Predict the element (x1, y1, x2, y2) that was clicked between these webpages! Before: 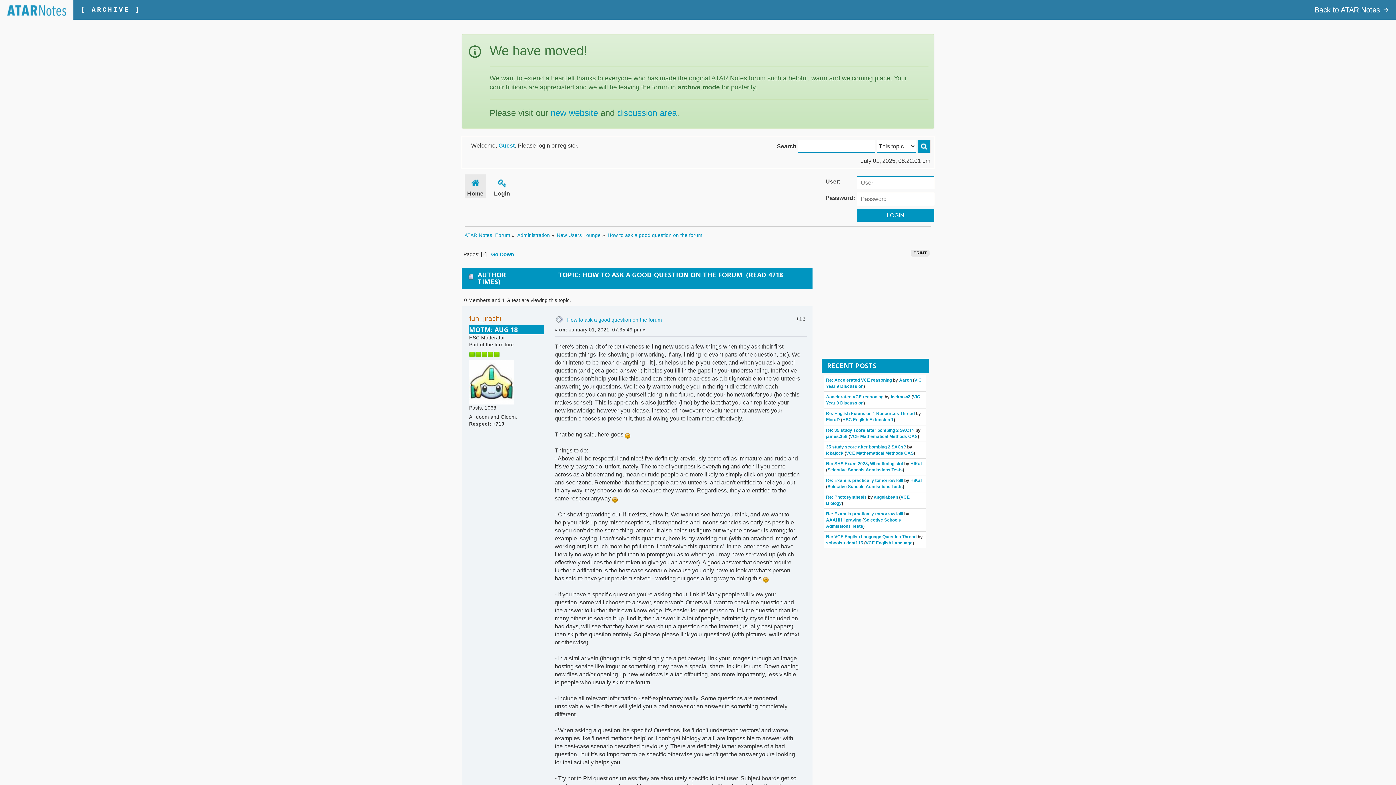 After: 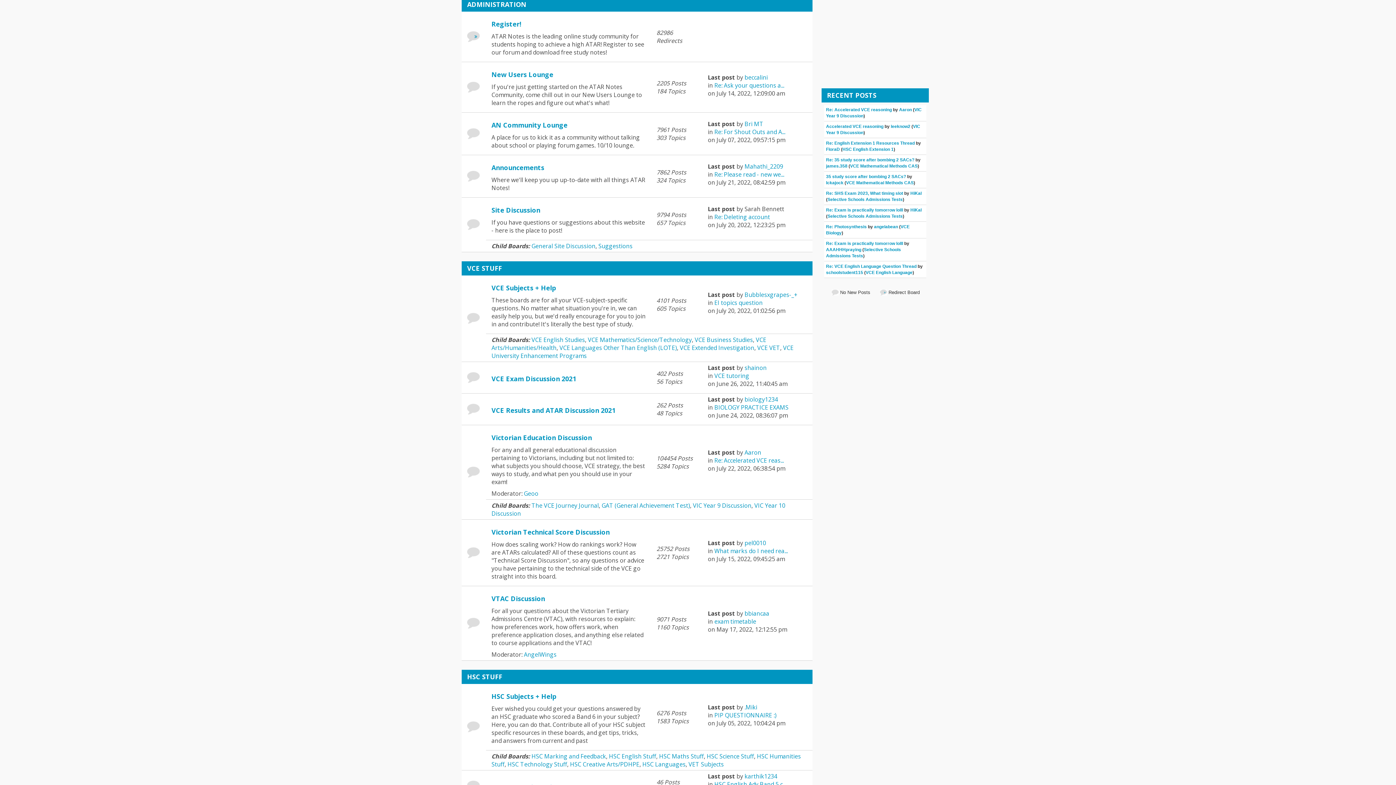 Action: bbox: (517, 232, 550, 238) label: Administration